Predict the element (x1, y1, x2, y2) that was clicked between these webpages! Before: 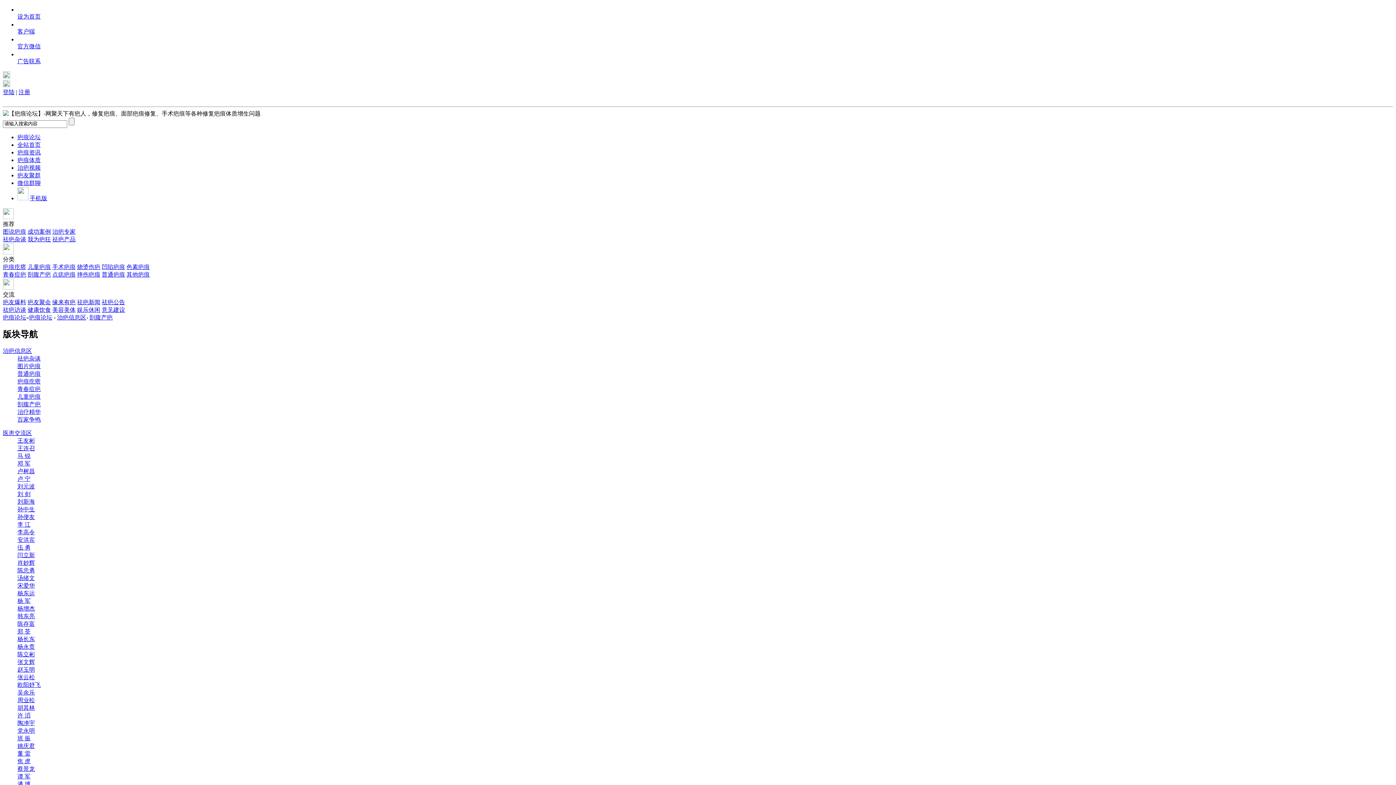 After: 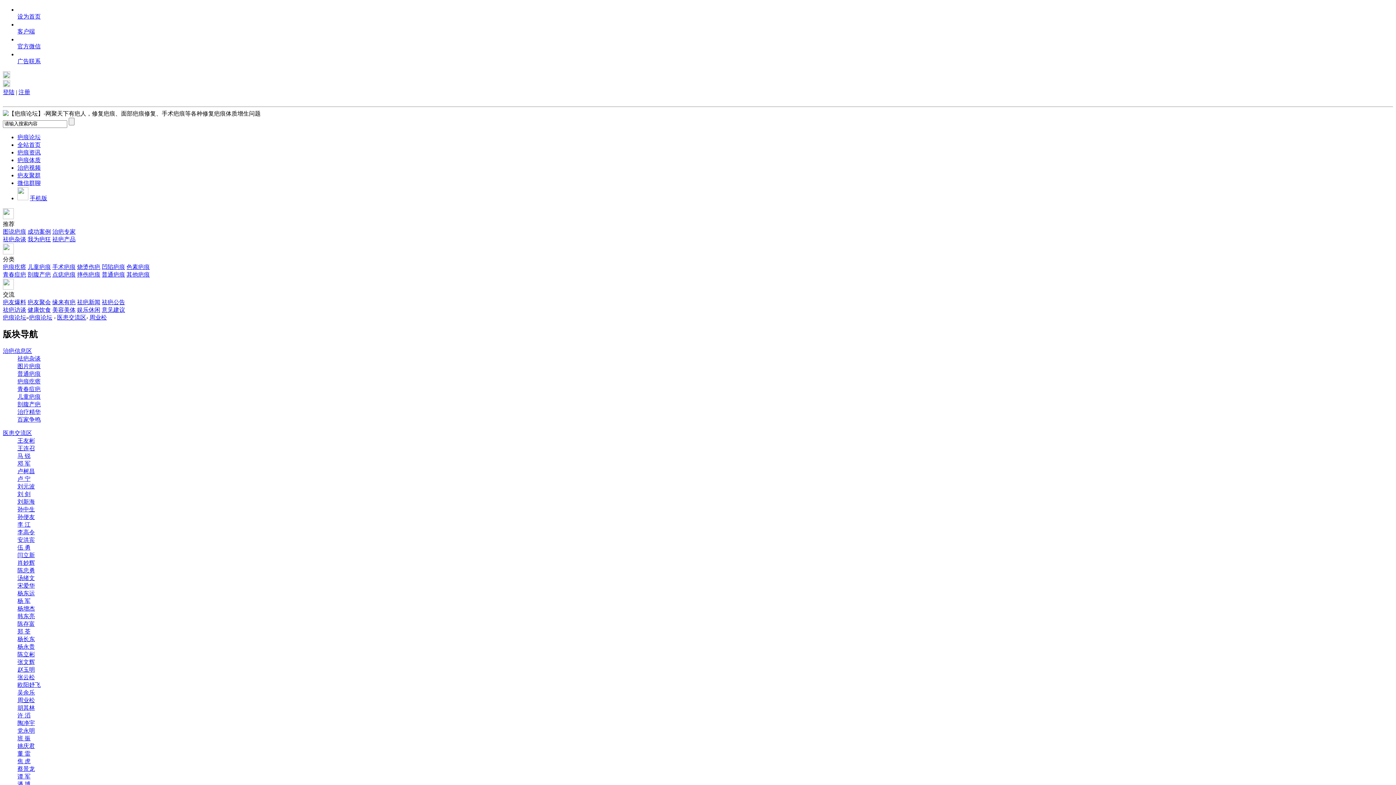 Action: label: 周业松 bbox: (17, 697, 34, 703)